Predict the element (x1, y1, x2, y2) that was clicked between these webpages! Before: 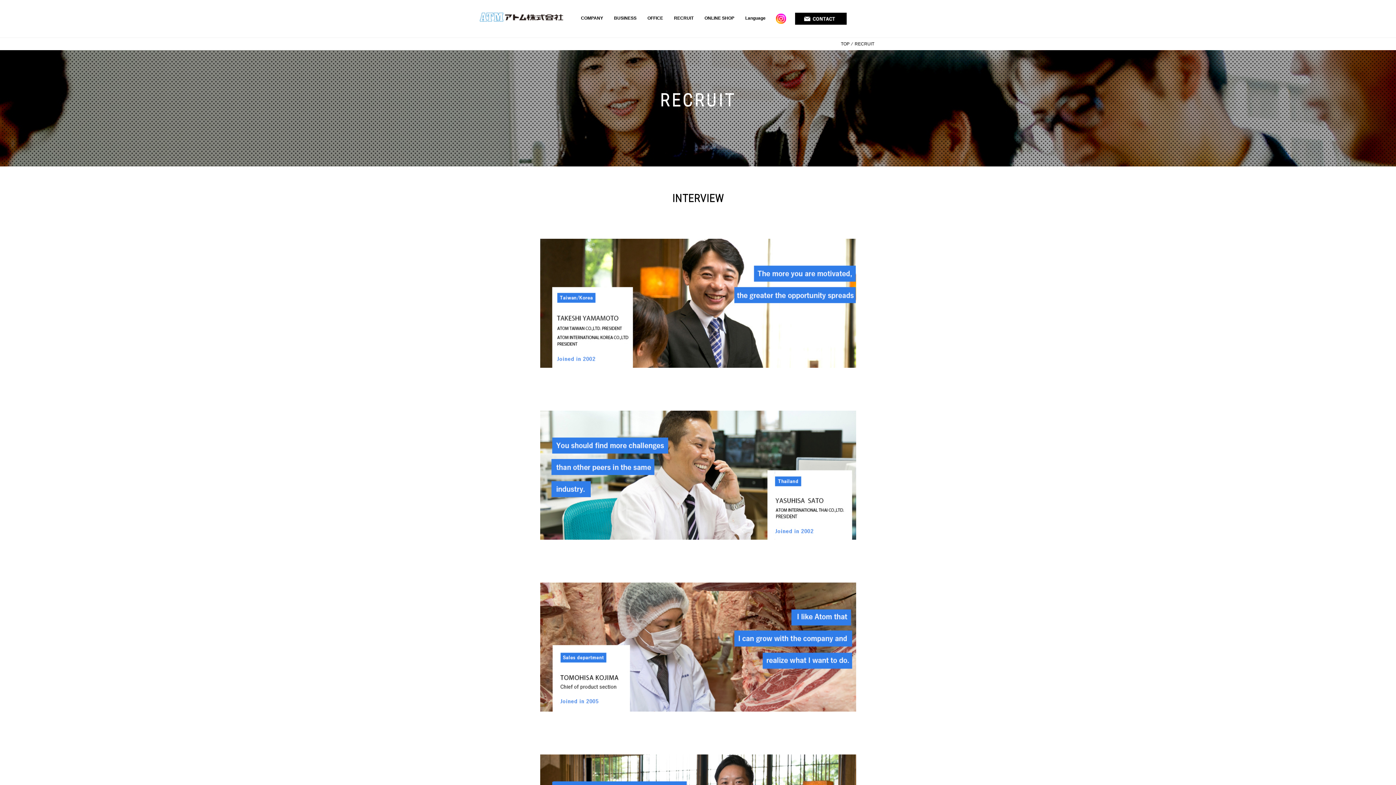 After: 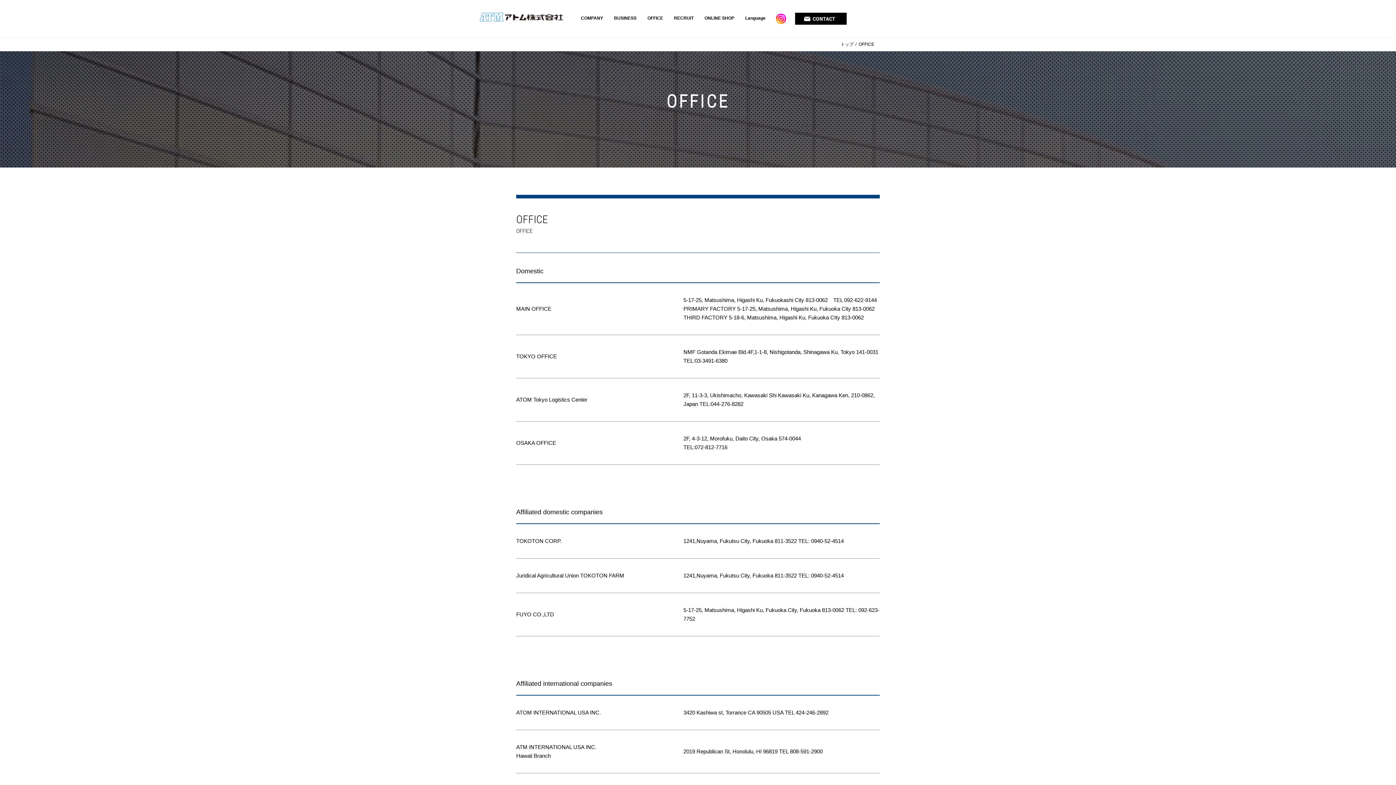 Action: bbox: (647, 12, 663, 20) label: OFFICE